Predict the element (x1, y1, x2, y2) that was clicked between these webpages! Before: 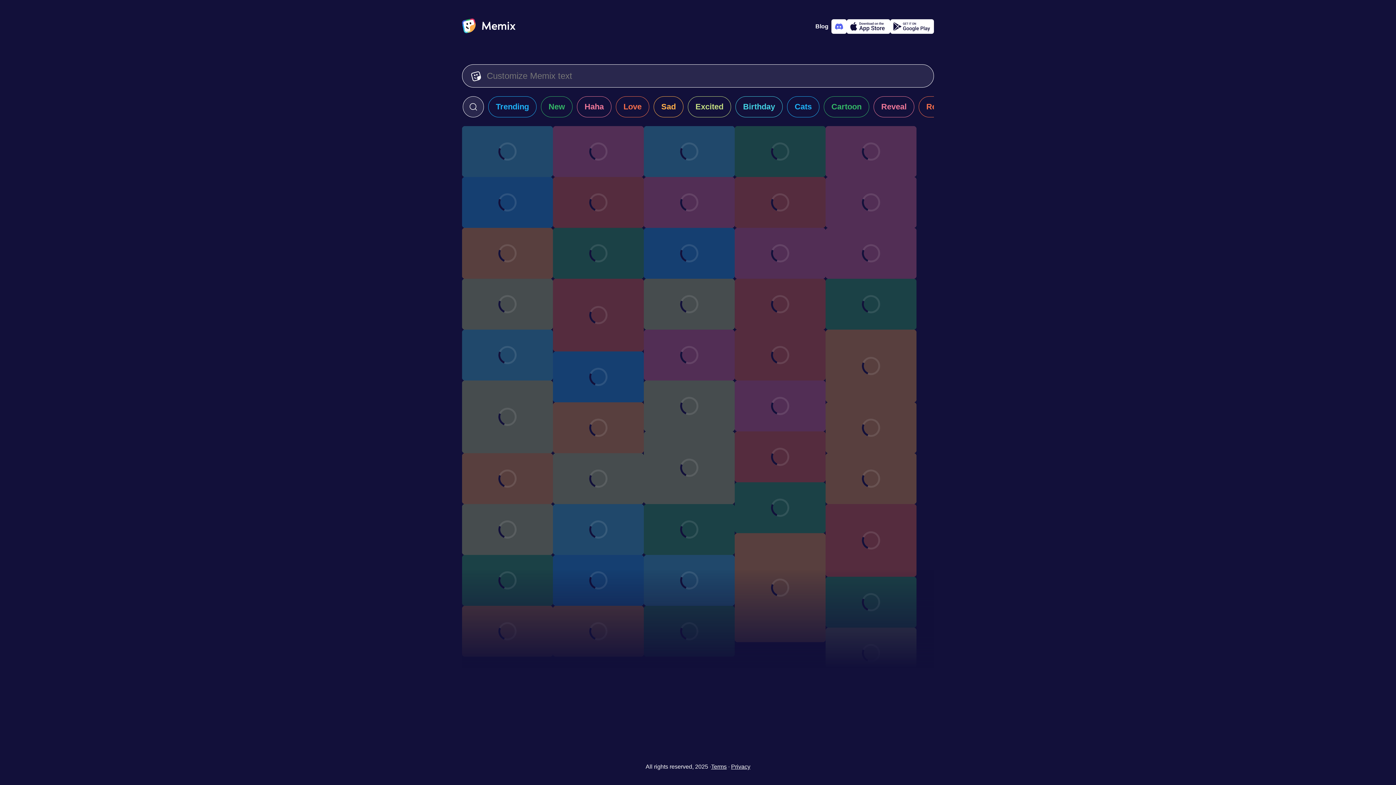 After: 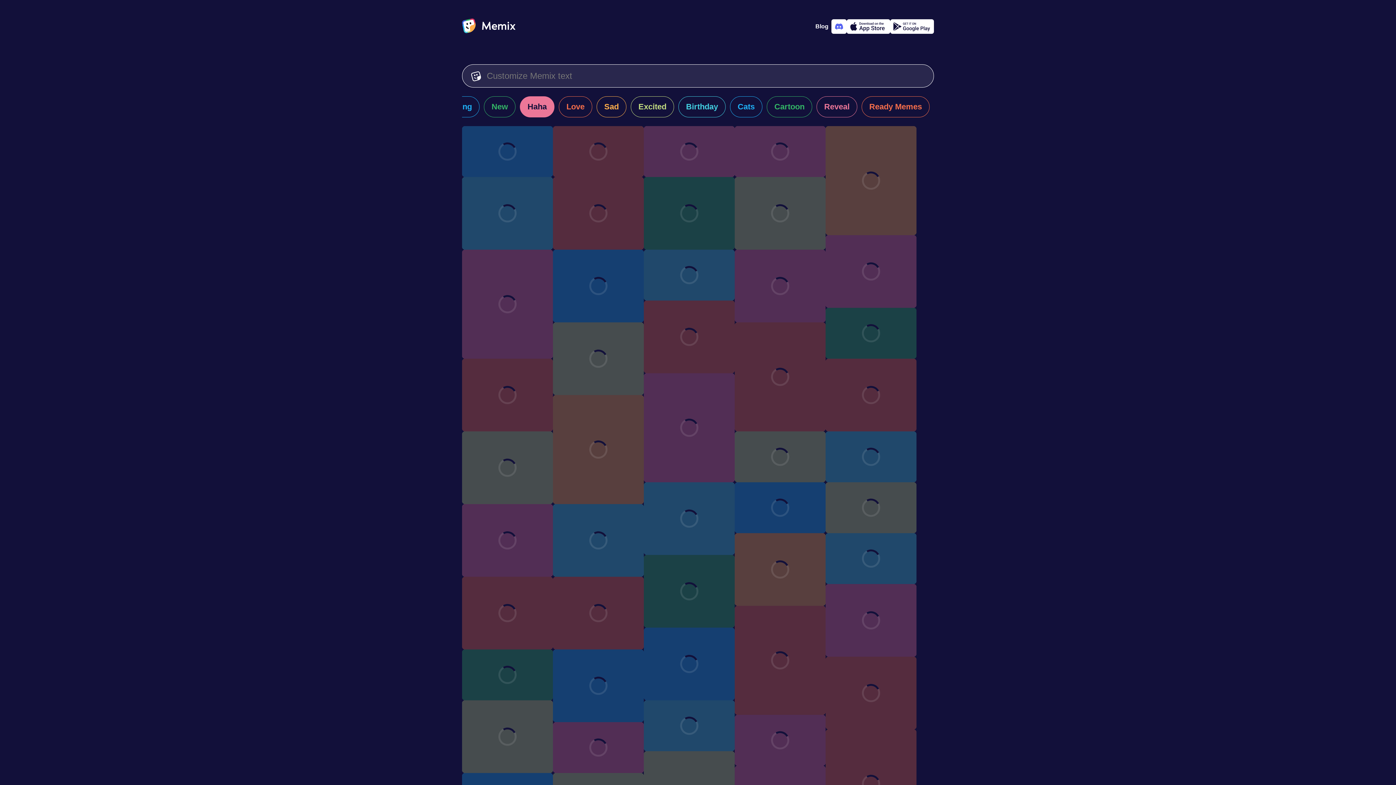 Action: label: Haha bbox: (577, 96, 611, 117)